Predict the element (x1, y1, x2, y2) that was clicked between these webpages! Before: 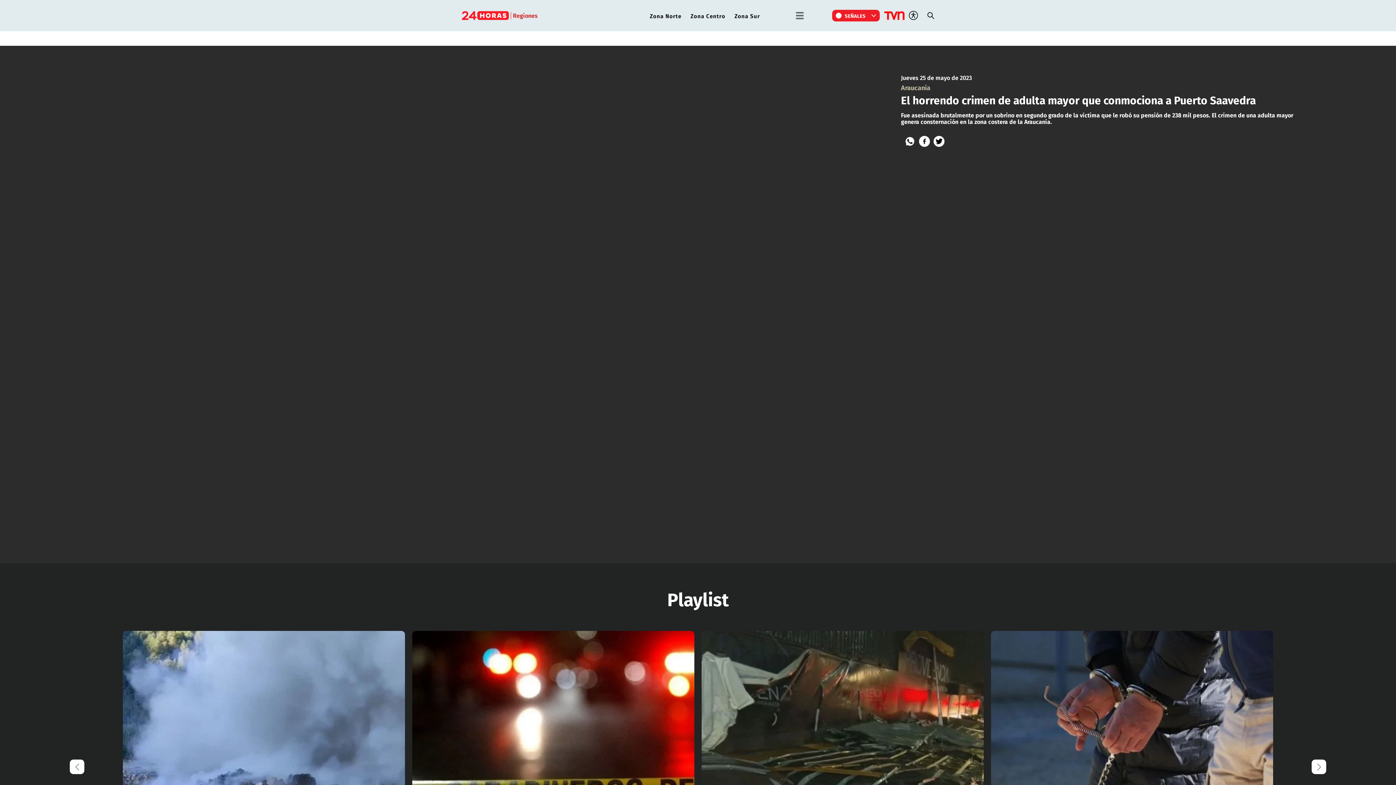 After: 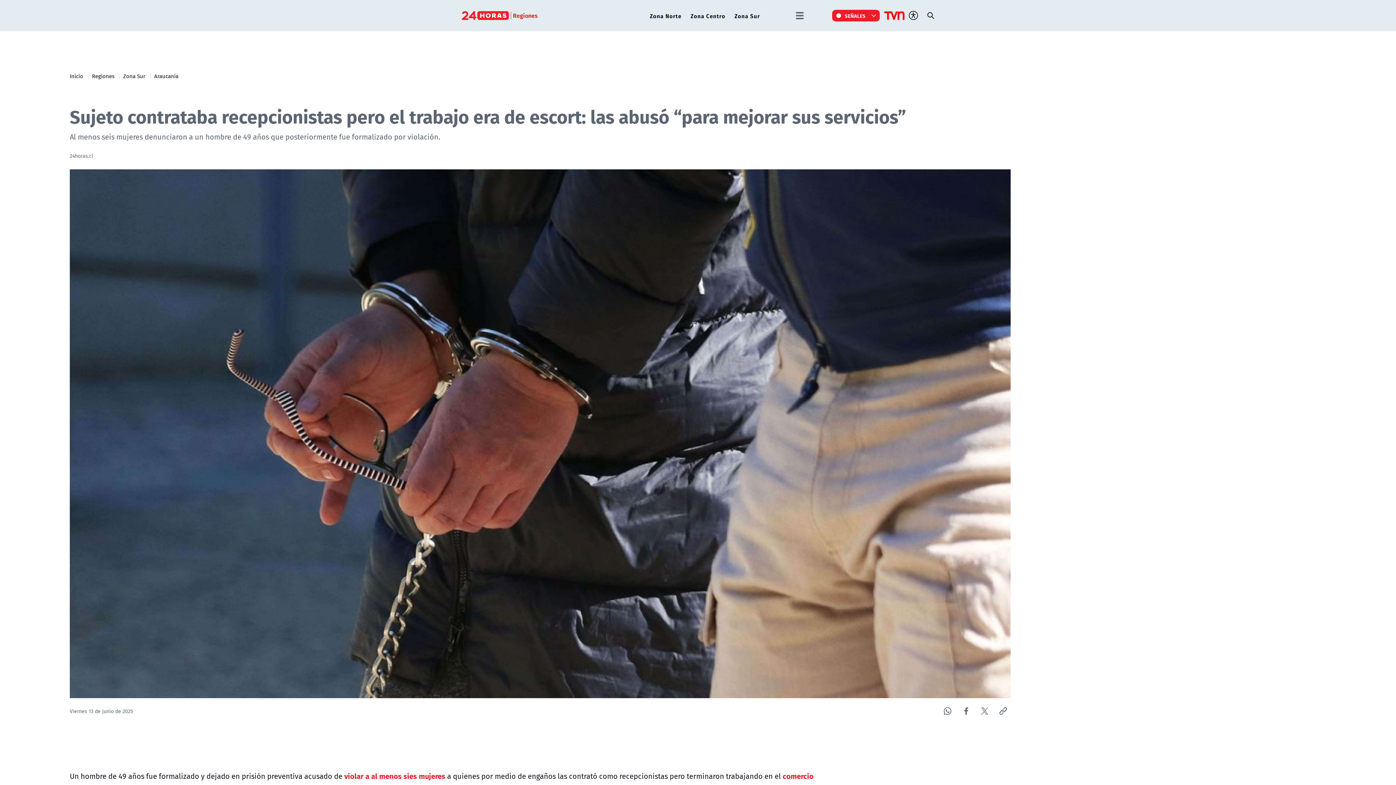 Action: label: Viernes 13 de junio de 2025

Sujeto contrataba recepcionistas pero el trabajo era de escort: las abusó “para mejorar sus servicios”

Al menos seis mujeres denunciaron a un hombre de 49 años que posteriormente fue formalizado por violación. bbox: (991, 631, 1273, 904)